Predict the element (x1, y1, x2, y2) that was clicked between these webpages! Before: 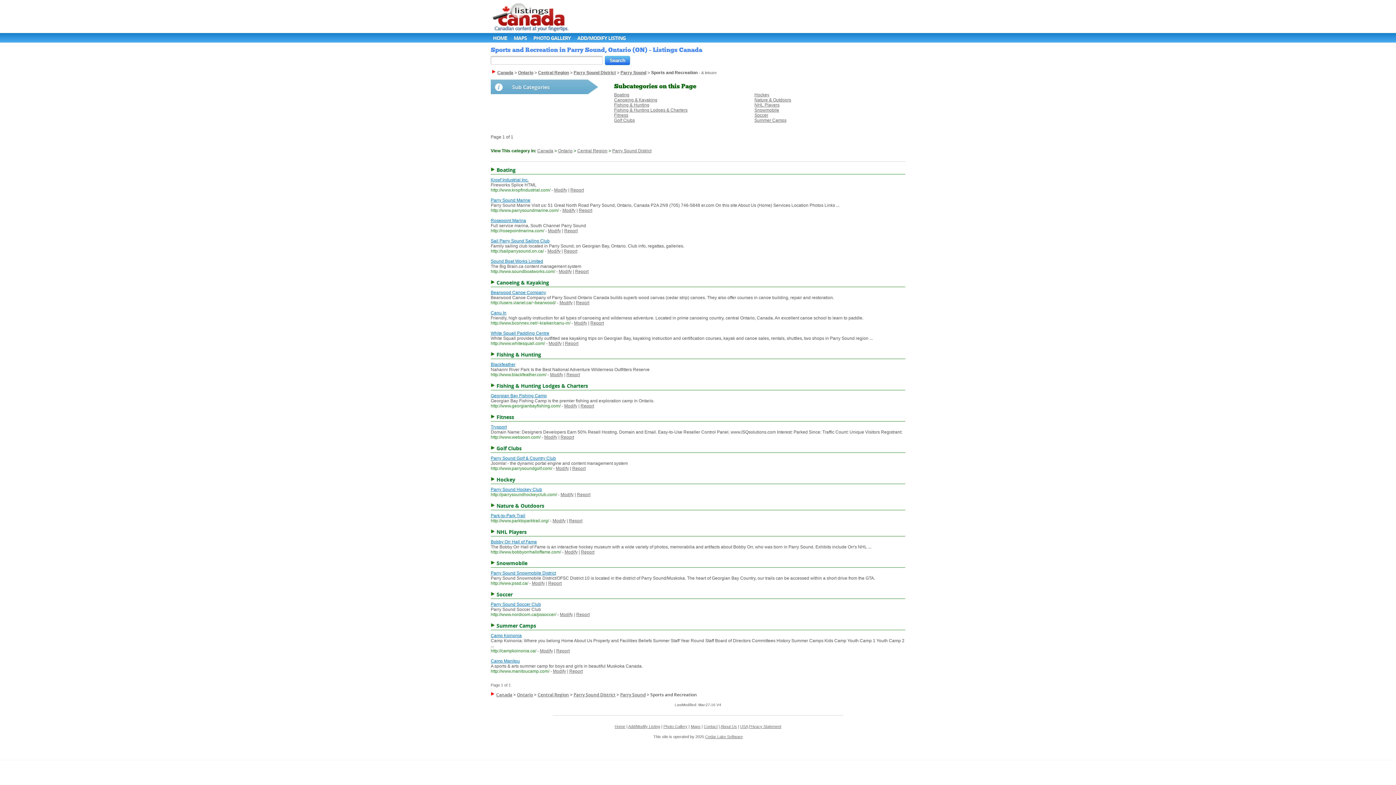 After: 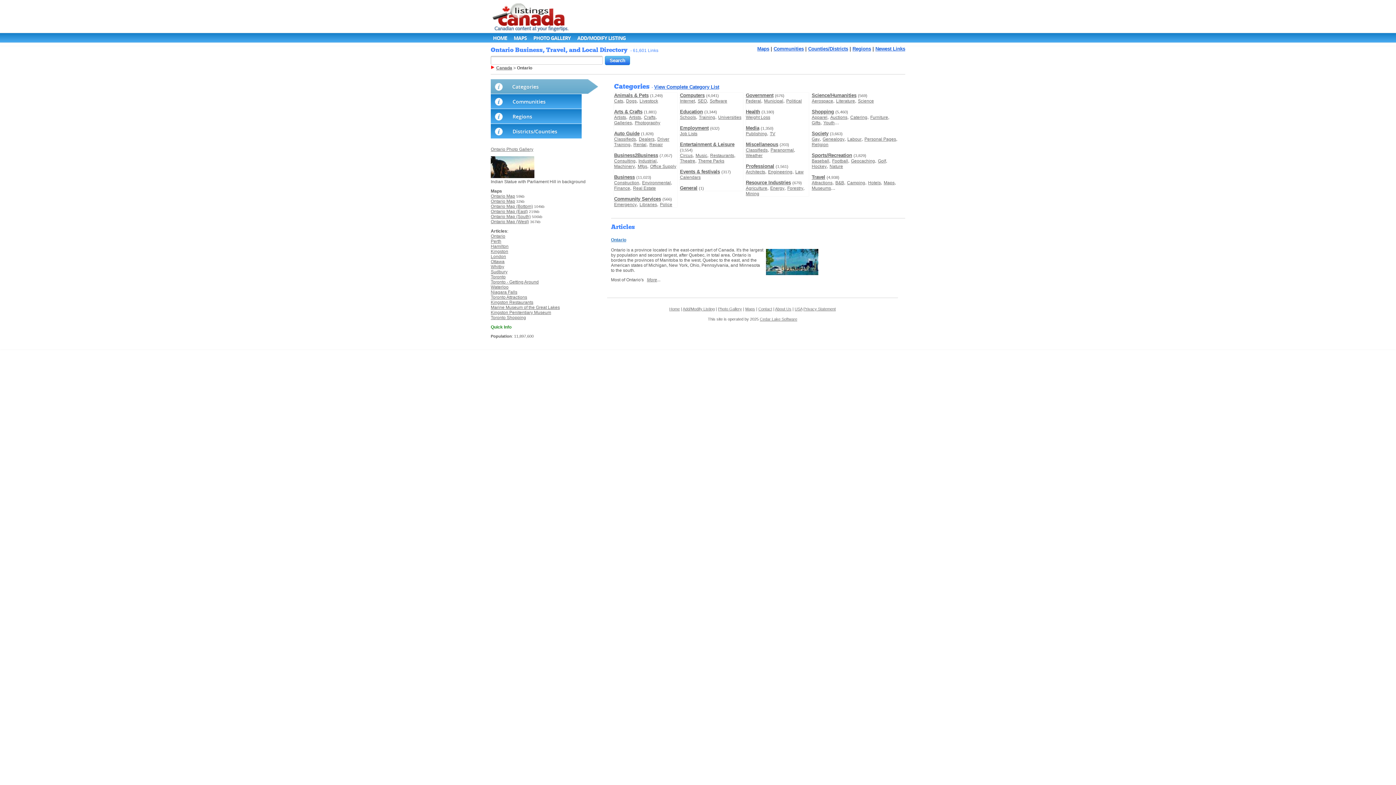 Action: label: Ontario bbox: (517, 692, 533, 698)